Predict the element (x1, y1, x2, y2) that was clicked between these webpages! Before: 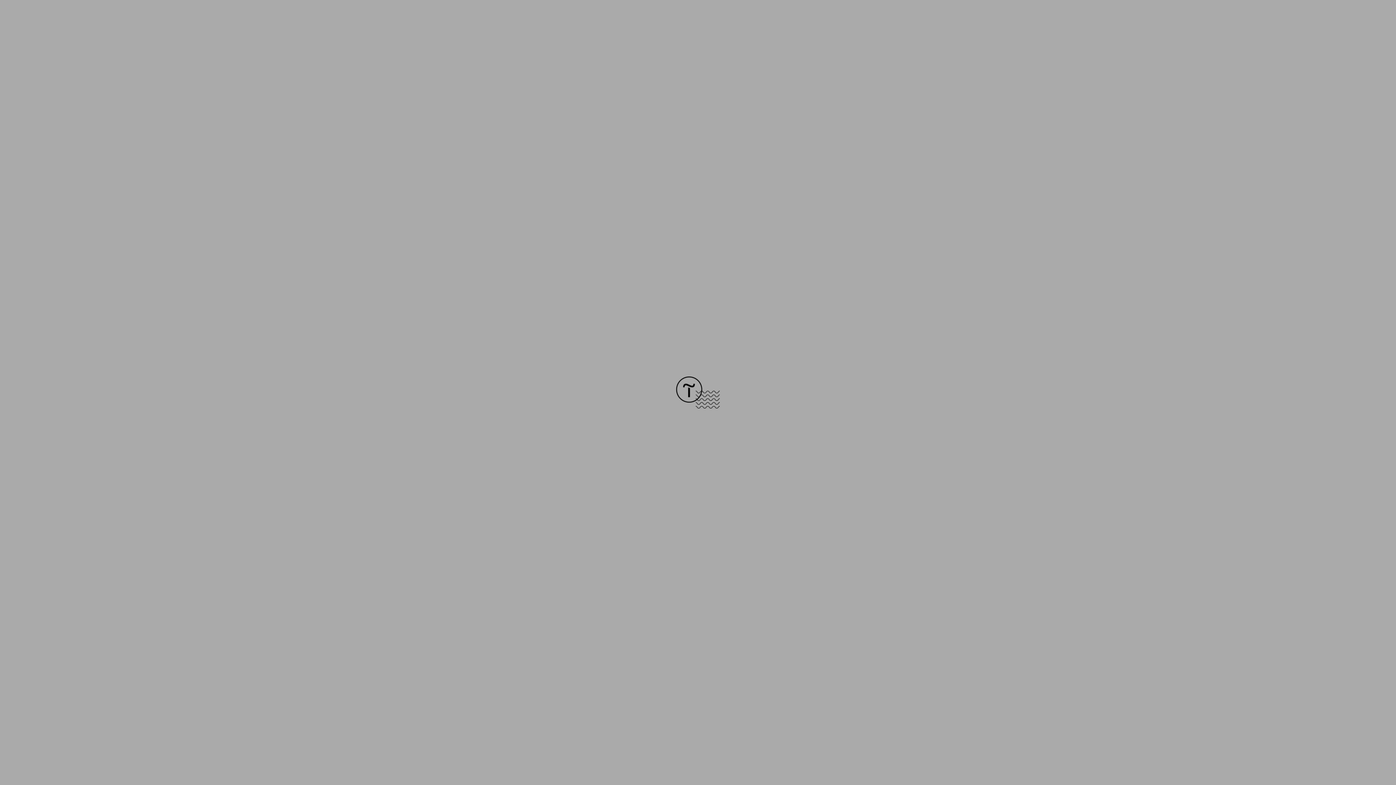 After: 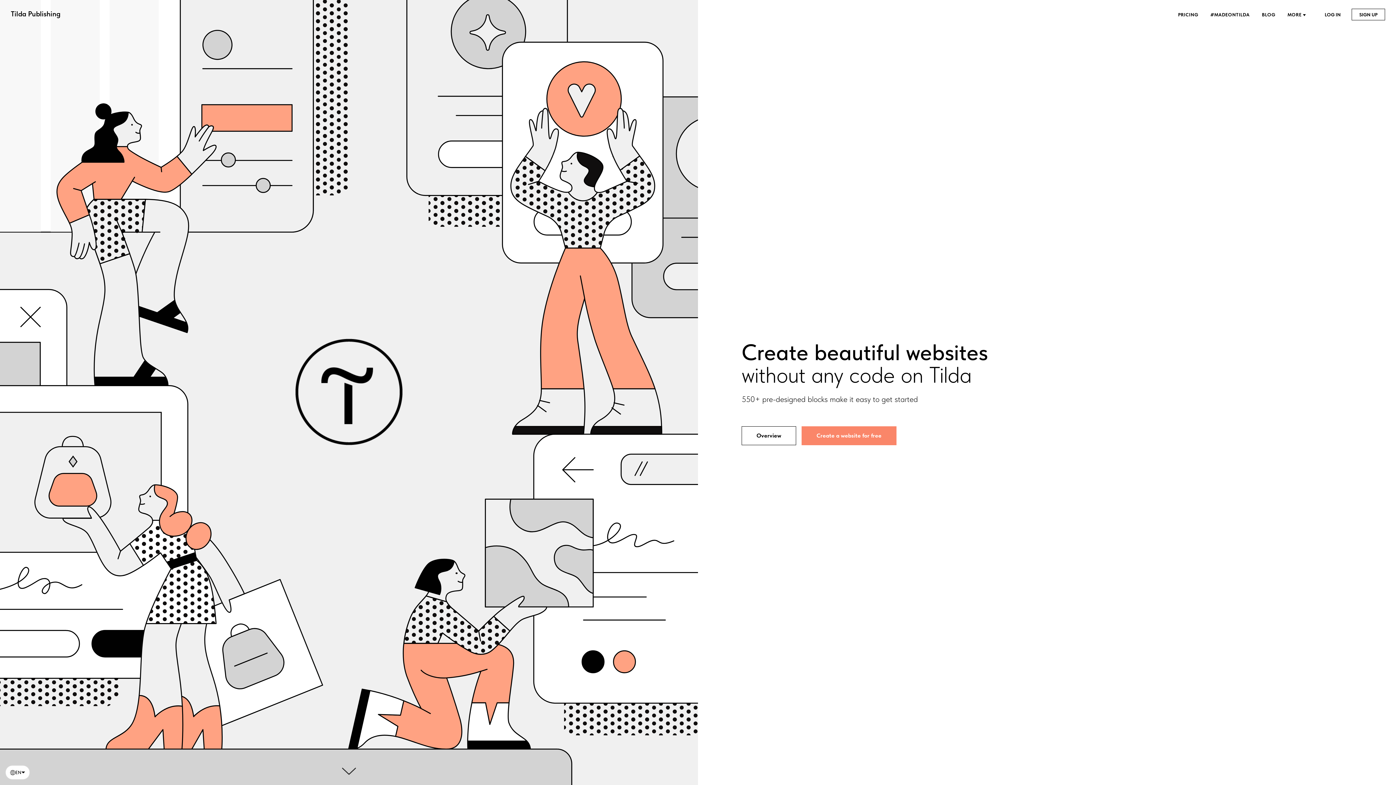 Action: bbox: (676, 403, 720, 409)